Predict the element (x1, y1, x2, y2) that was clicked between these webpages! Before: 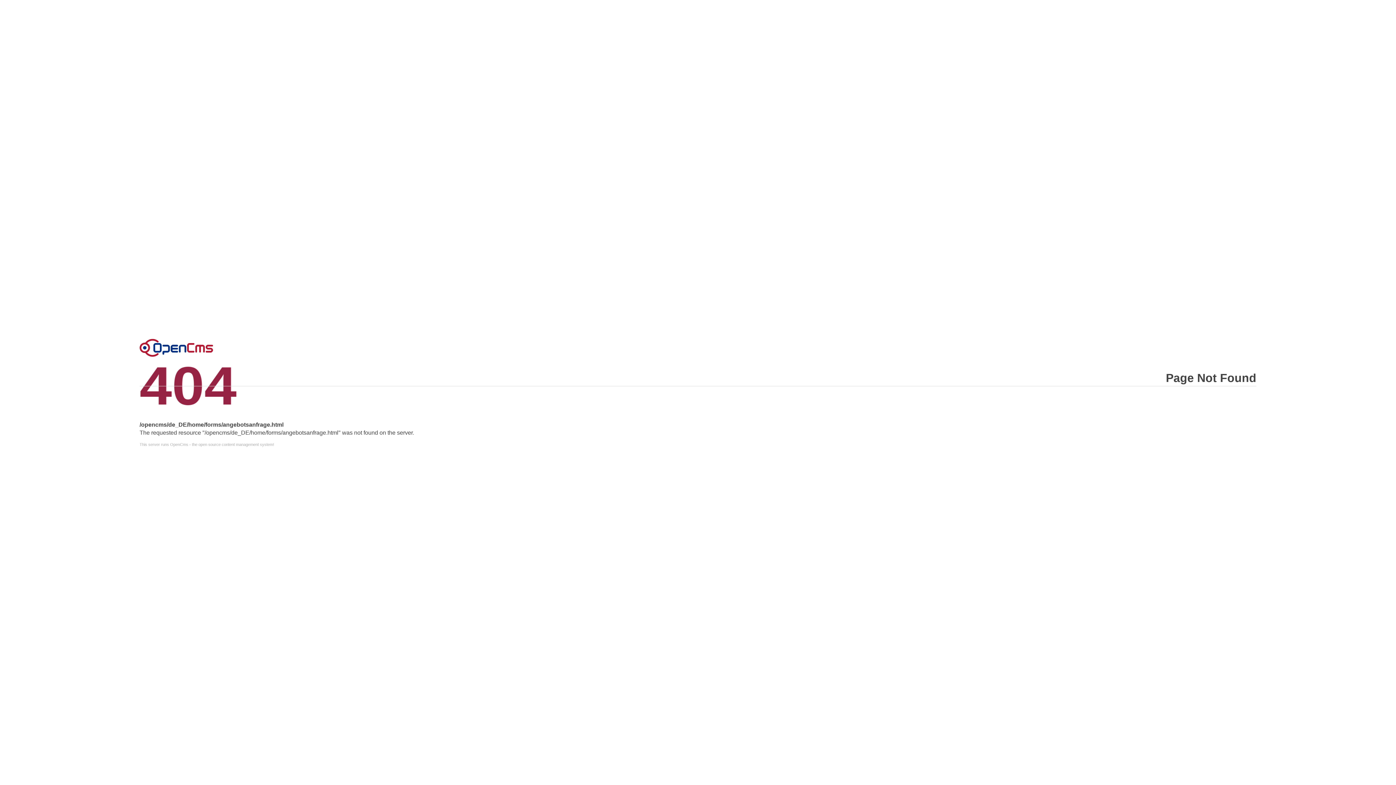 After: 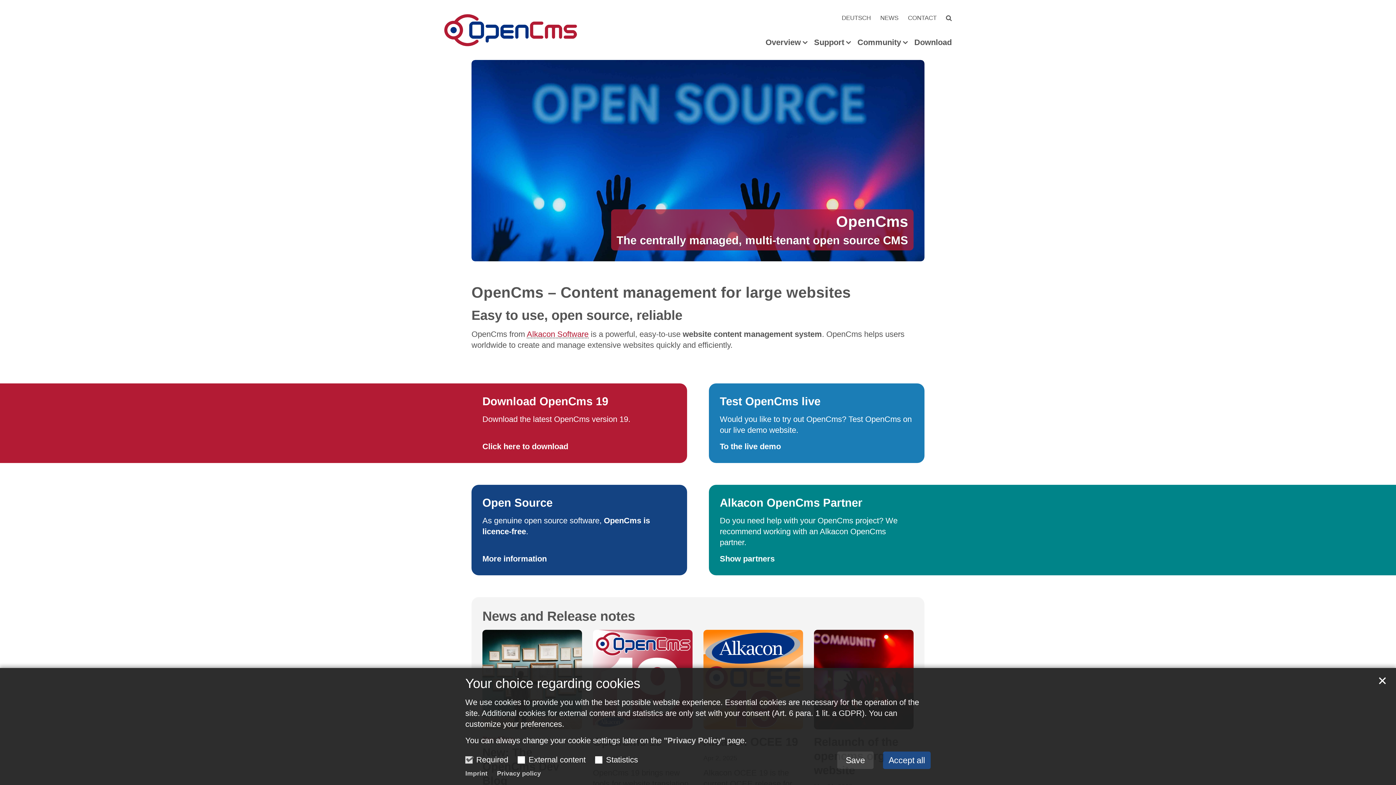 Action: label: This server runs OpenCms - the open source content management system! bbox: (139, 442, 1256, 446)